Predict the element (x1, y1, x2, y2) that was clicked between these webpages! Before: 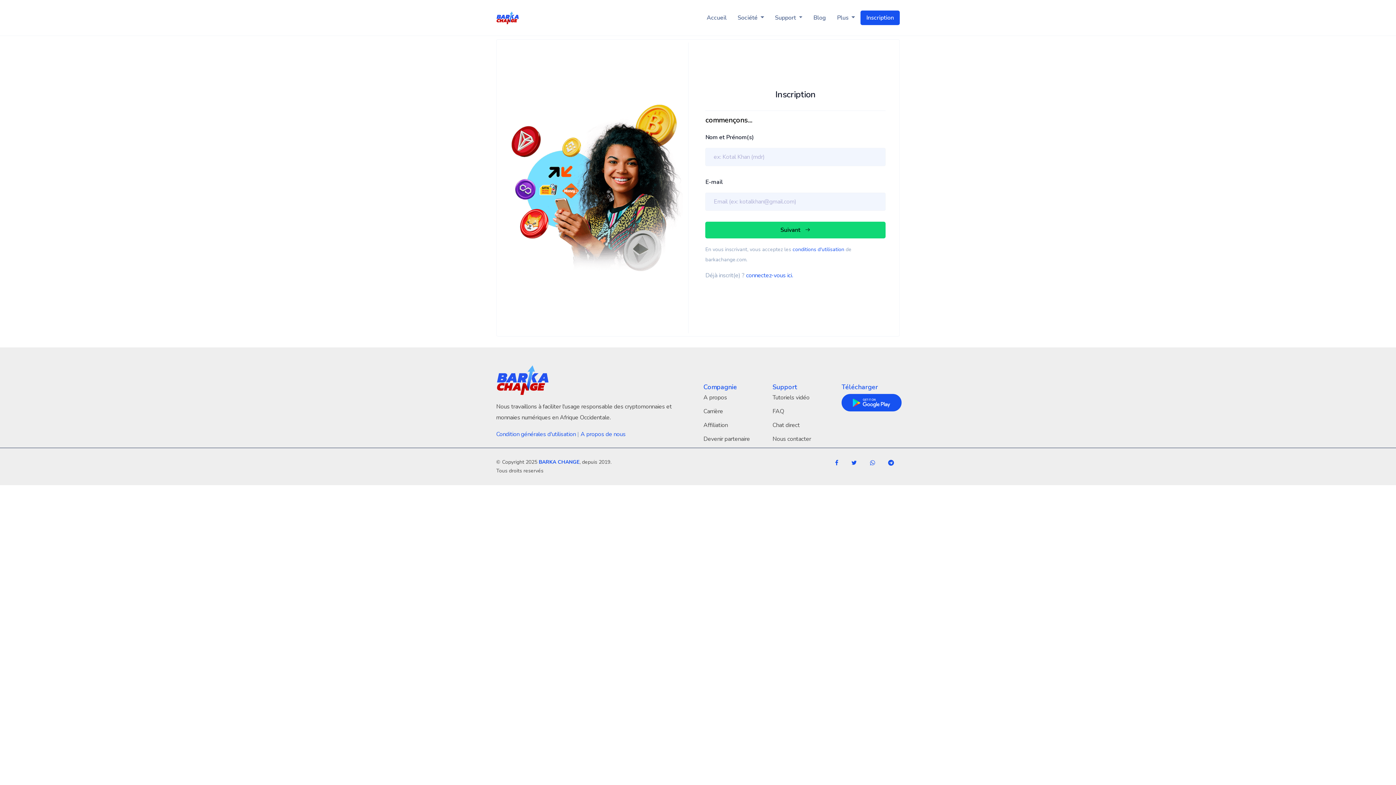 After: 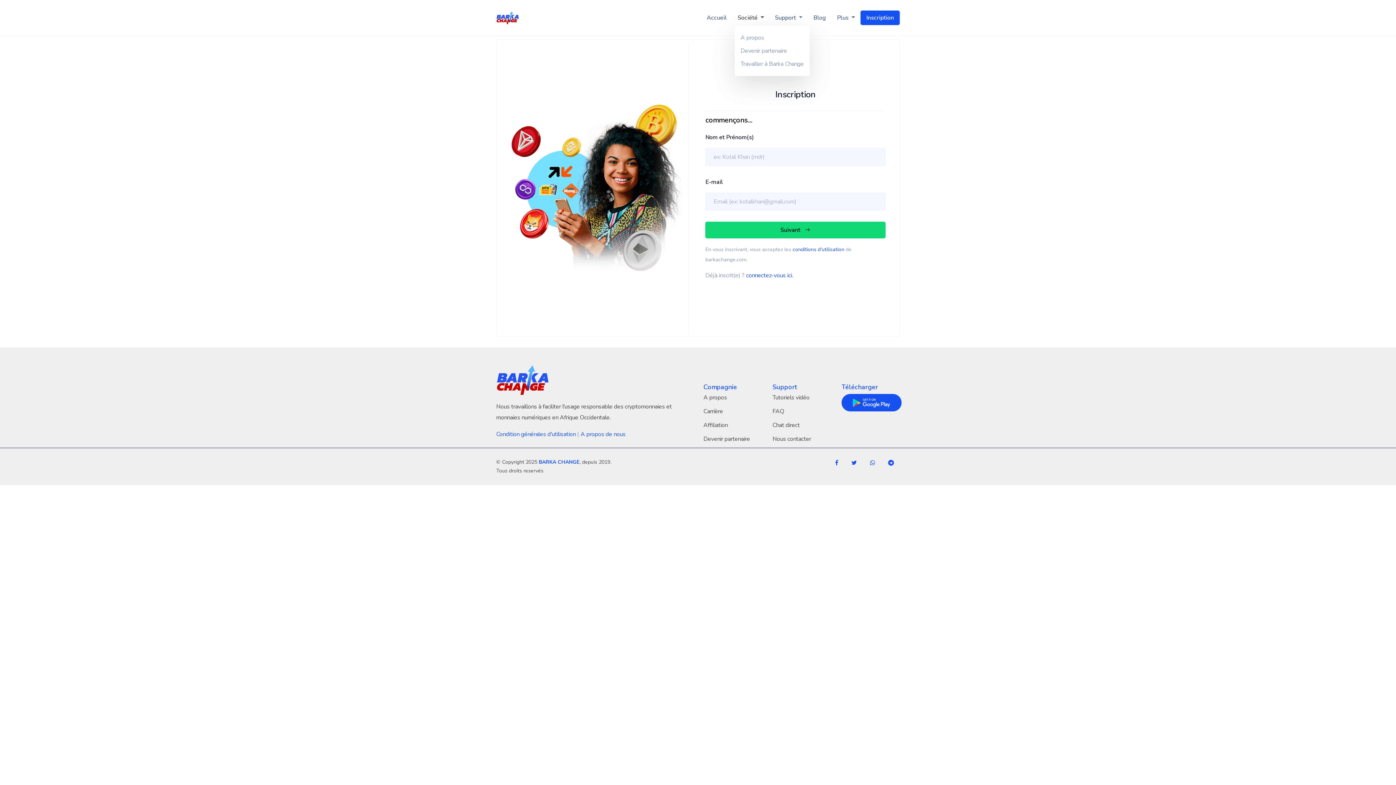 Action: bbox: (734, 9, 767, 25) label: Société 